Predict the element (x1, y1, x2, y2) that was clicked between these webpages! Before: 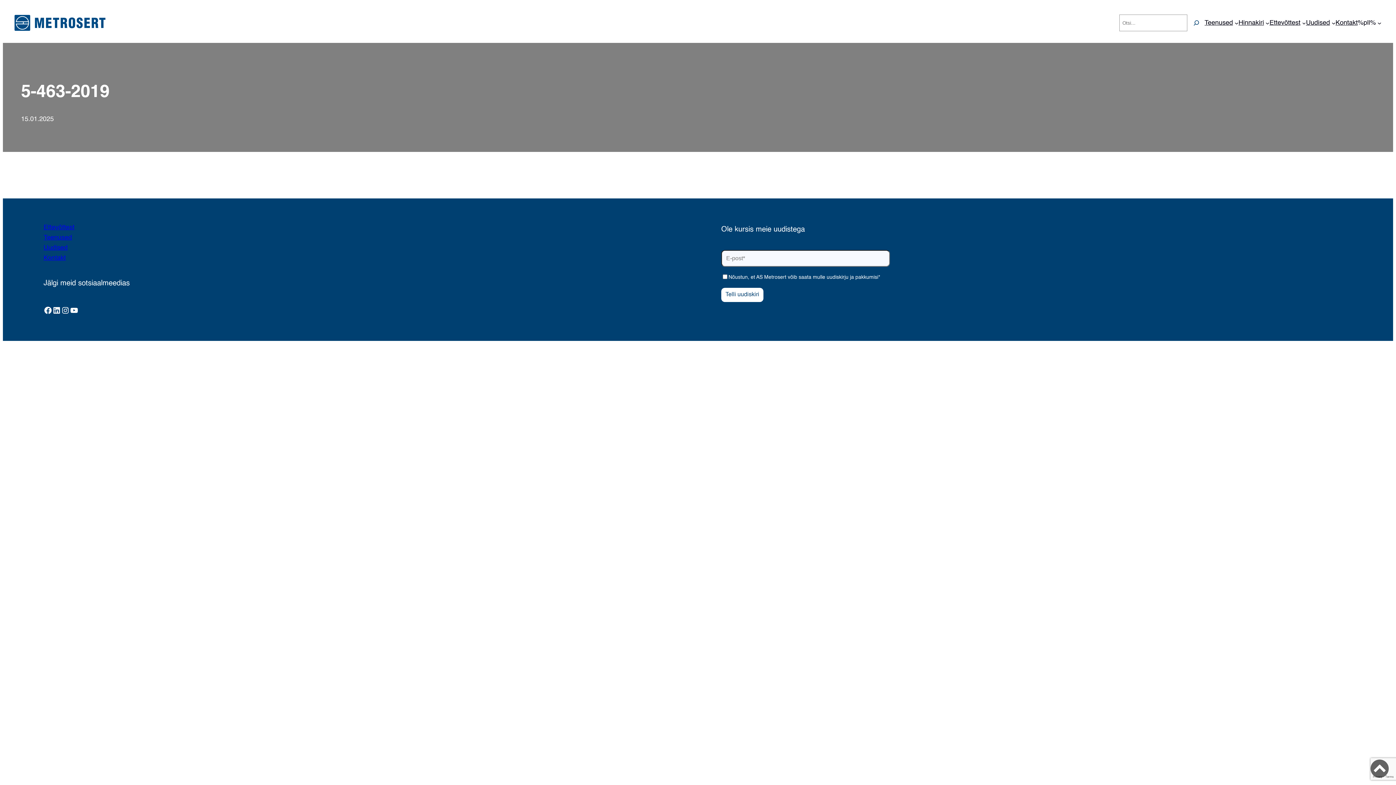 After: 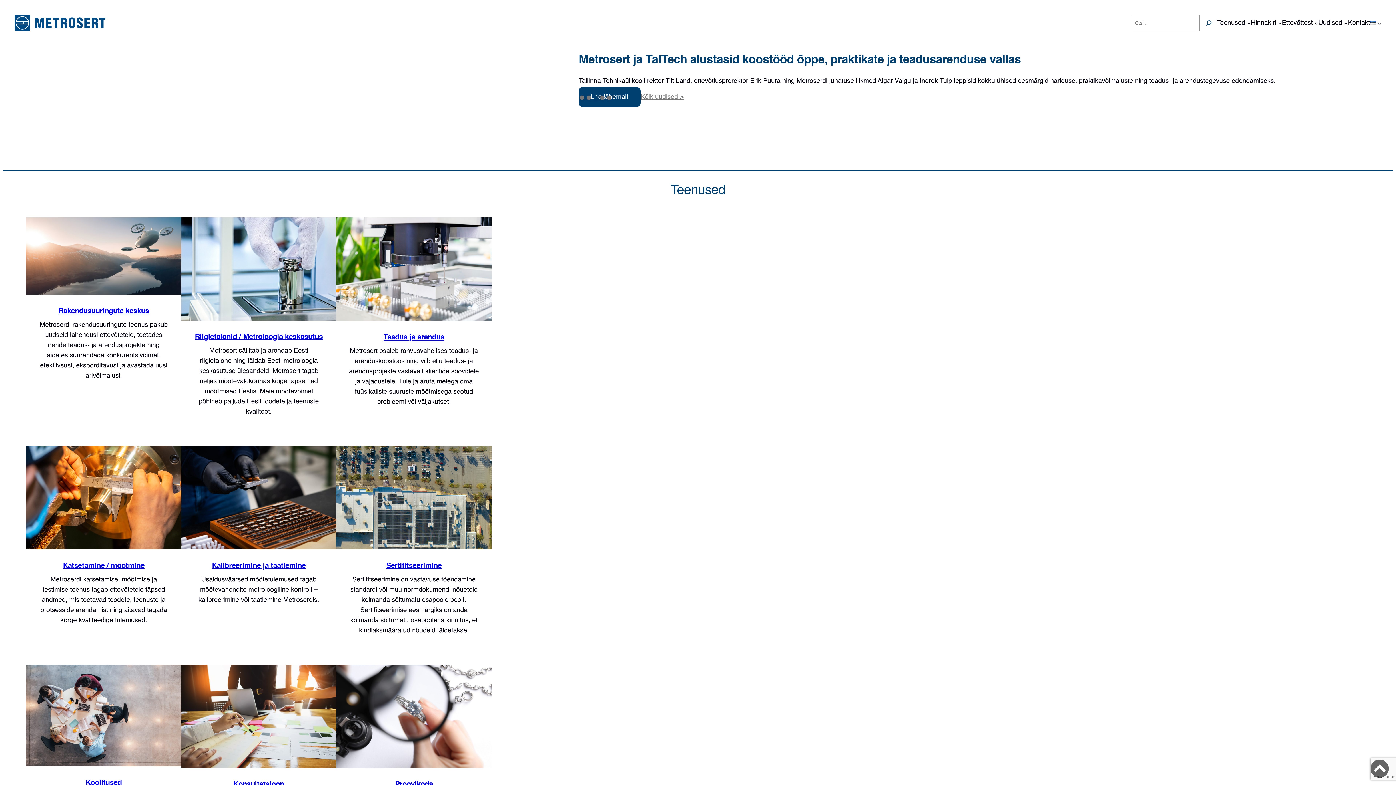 Action: bbox: (14, 15, 105, 30)